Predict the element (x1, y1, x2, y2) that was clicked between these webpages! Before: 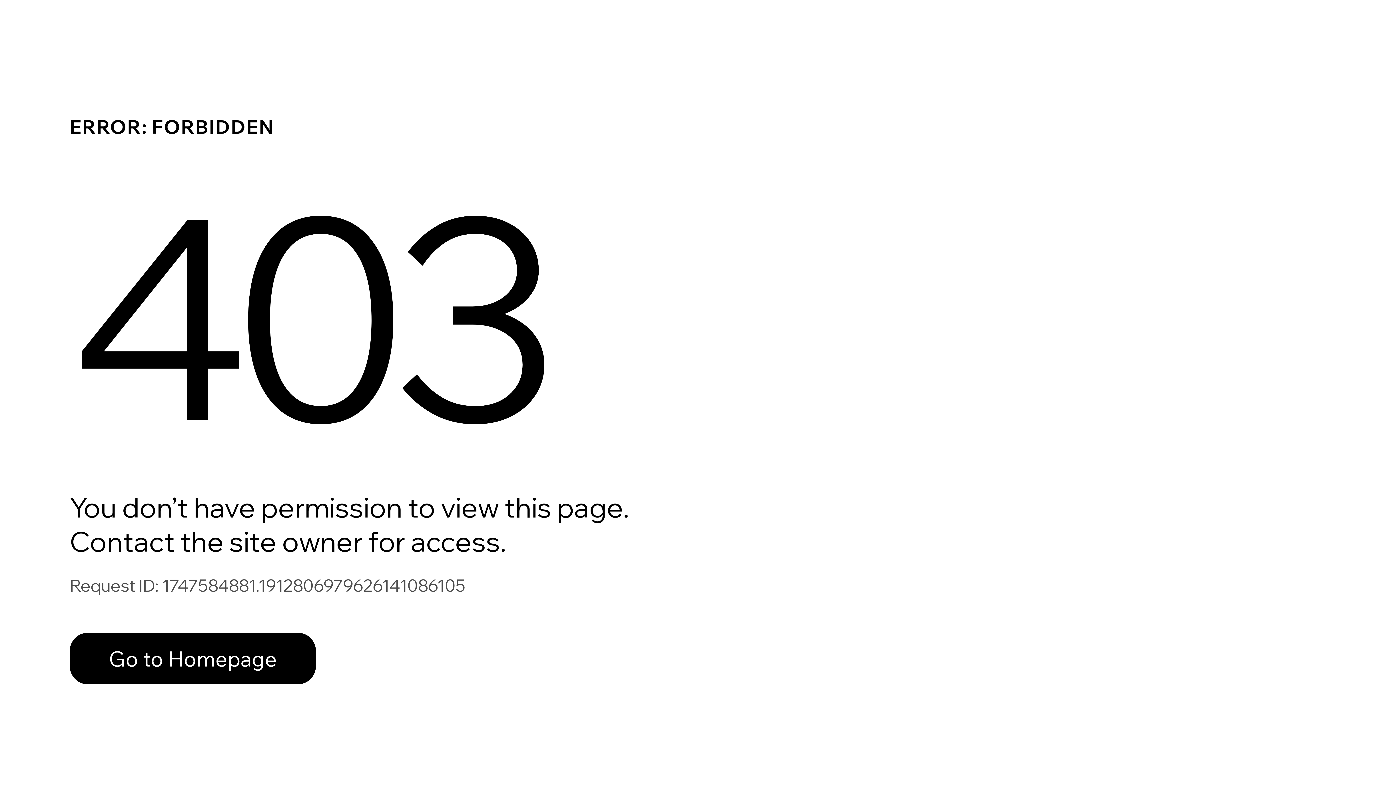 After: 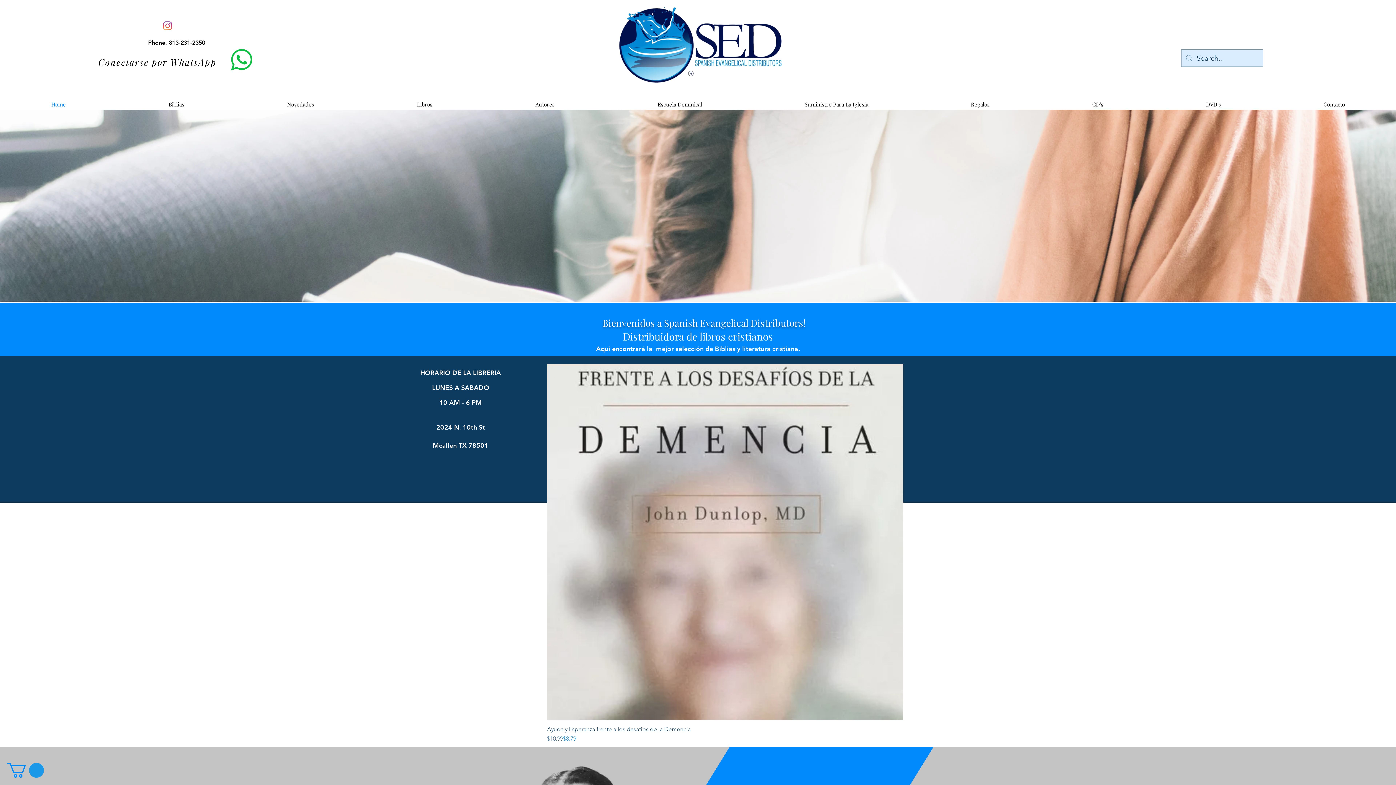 Action: label: Go to Homepage bbox: (69, 617, 768, 694)